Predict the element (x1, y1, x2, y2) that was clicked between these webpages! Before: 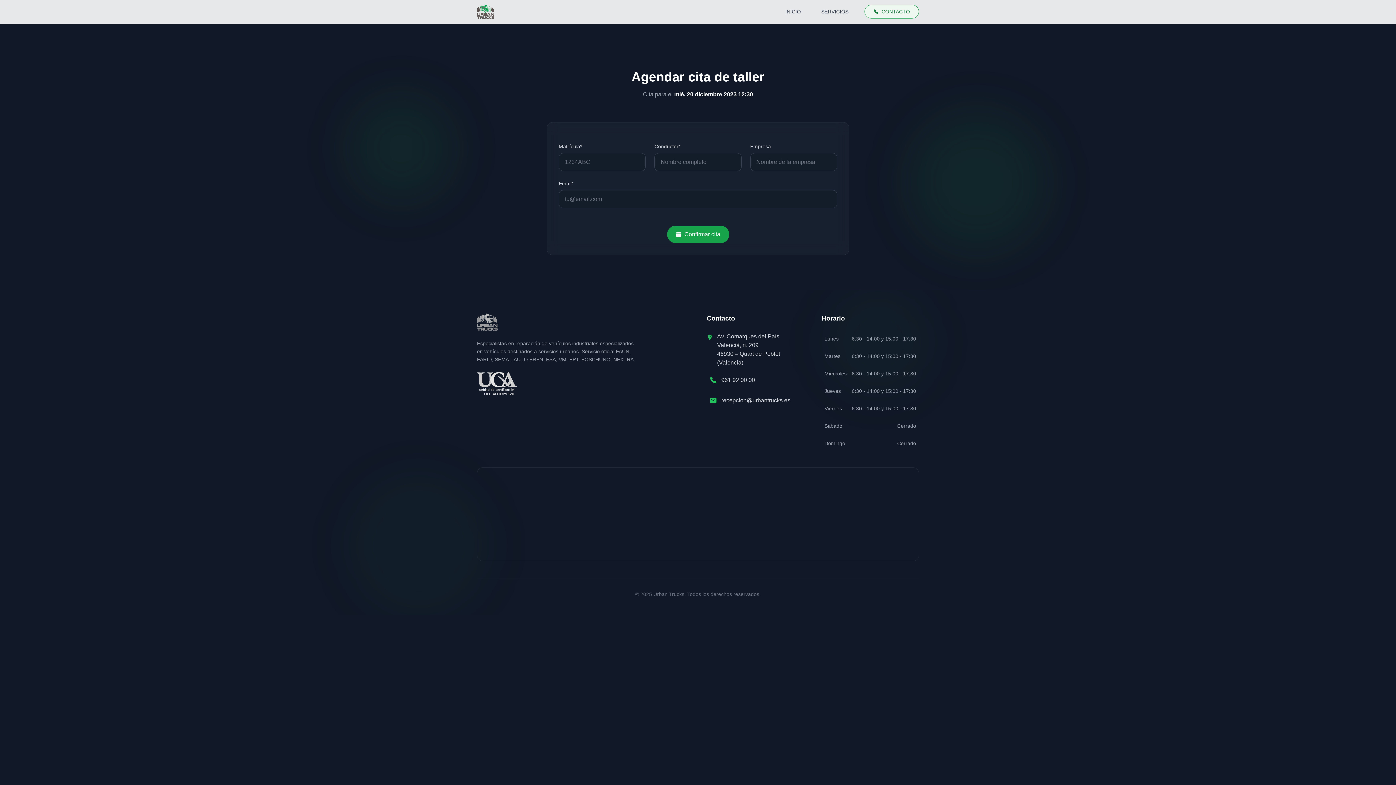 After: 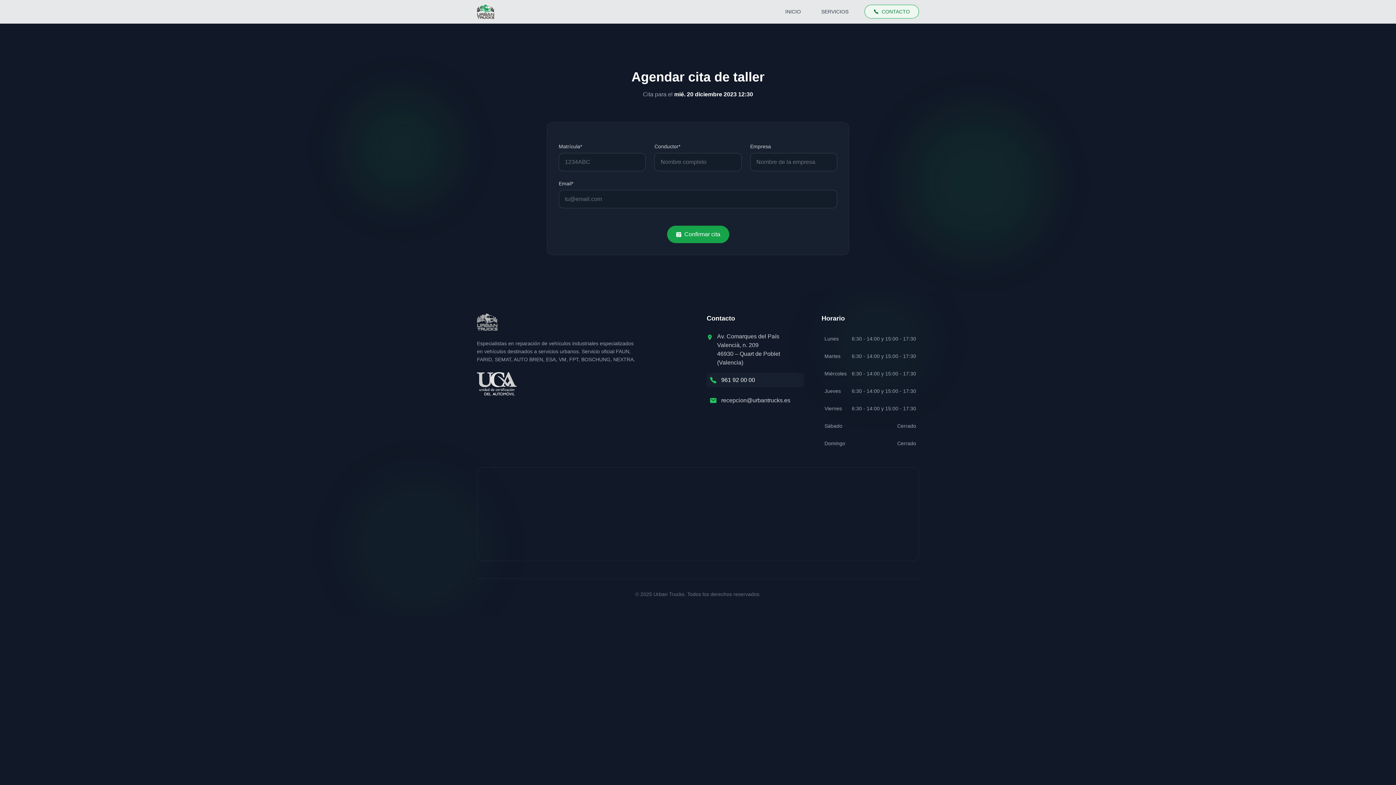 Action: label: 961 92 00 00 bbox: (706, 373, 804, 387)